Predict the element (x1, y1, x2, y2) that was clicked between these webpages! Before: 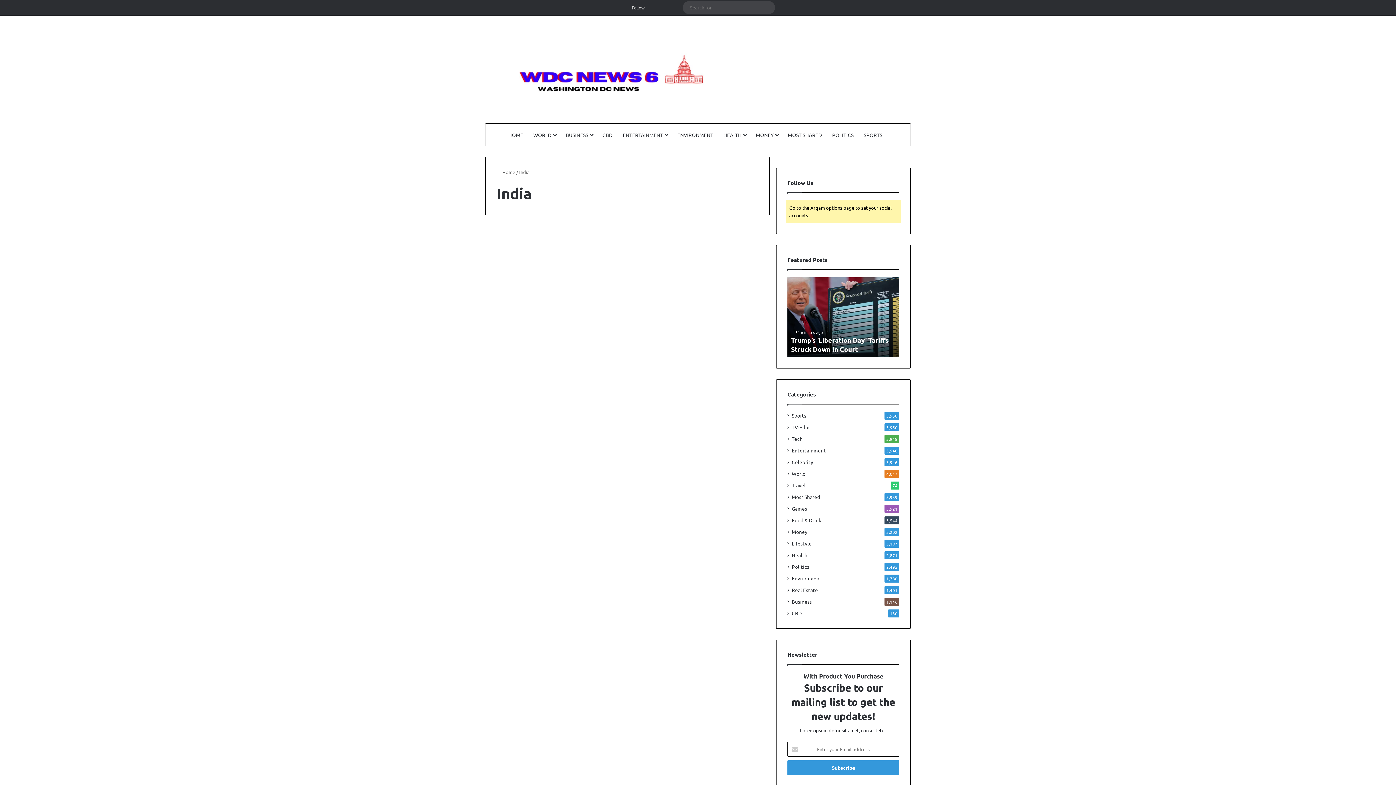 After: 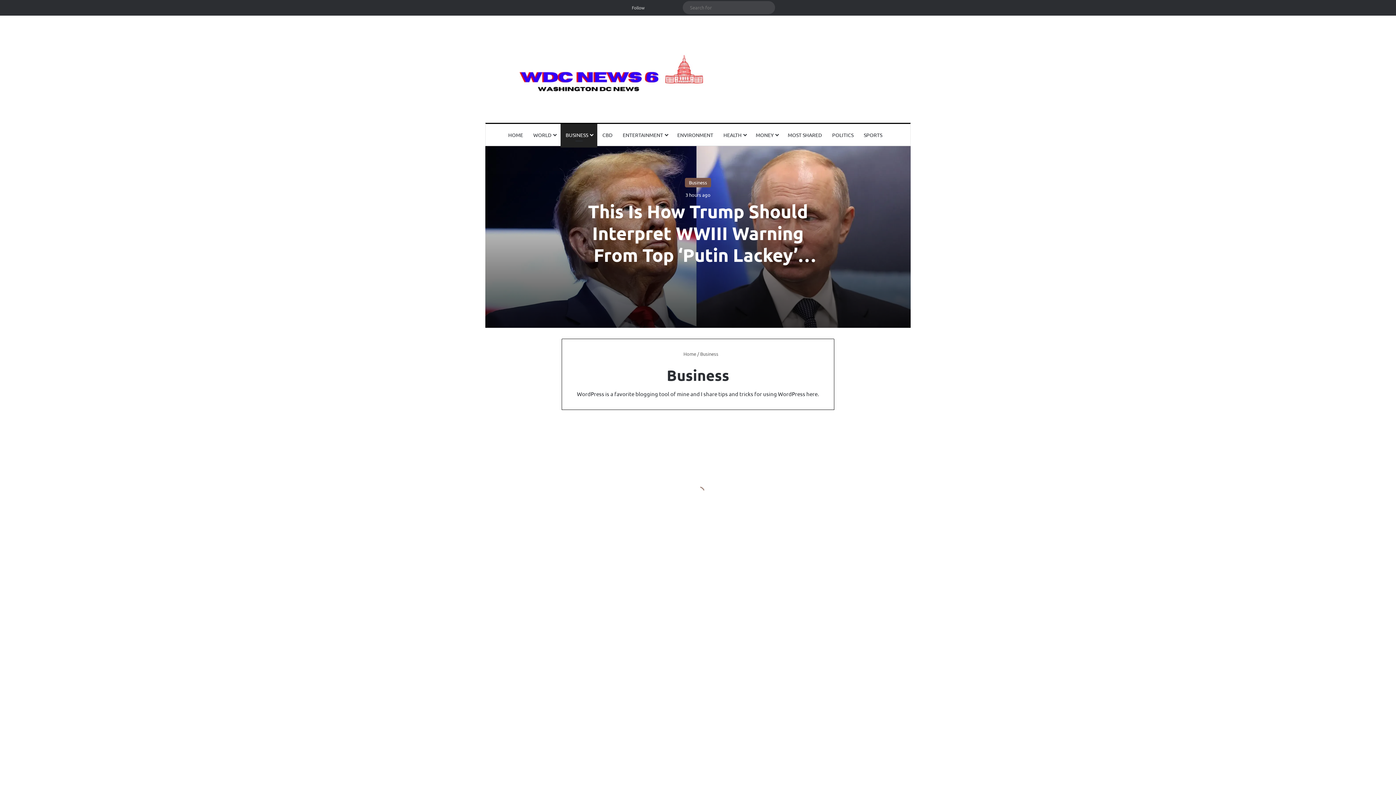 Action: label: BUSINESS bbox: (560, 124, 597, 145)